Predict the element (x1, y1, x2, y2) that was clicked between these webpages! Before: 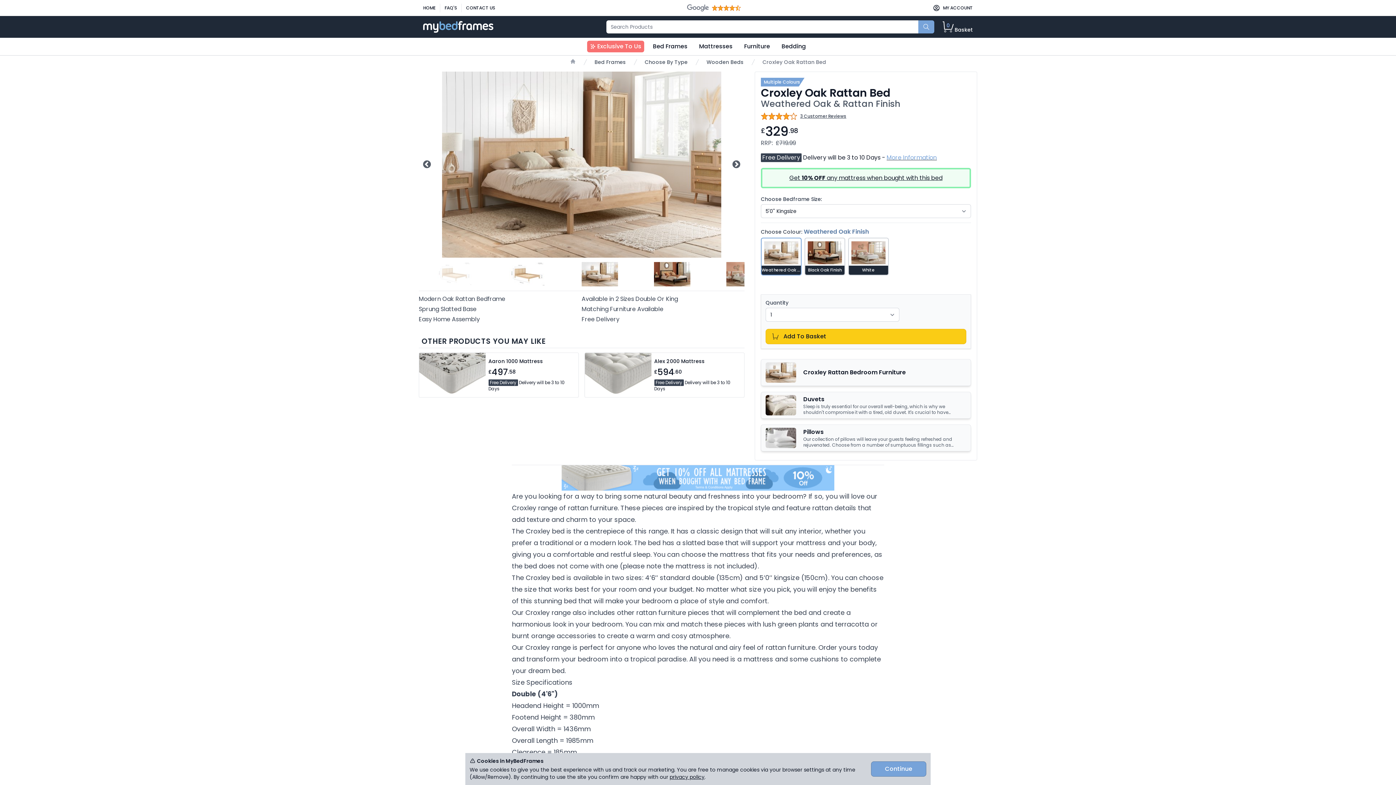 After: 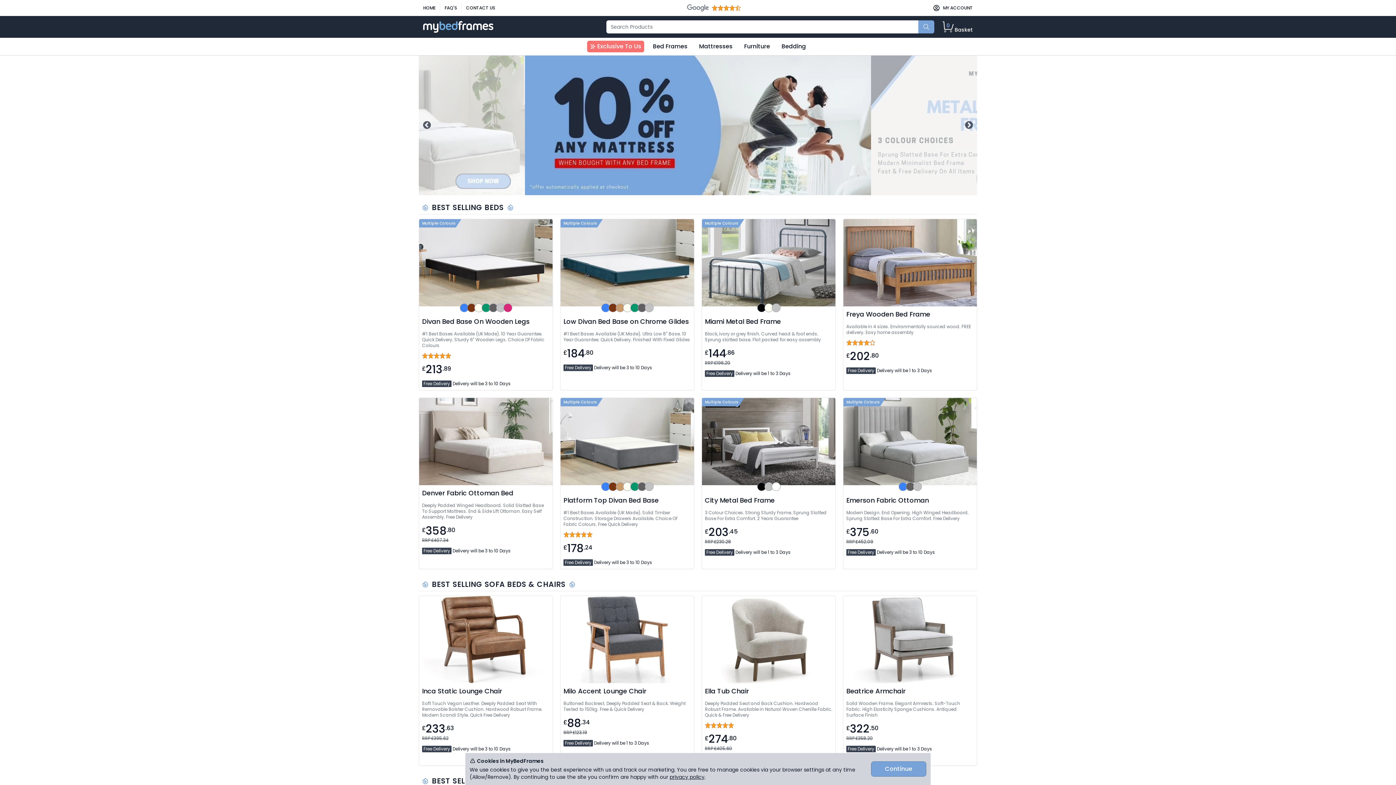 Action: label: HOME bbox: (418, 3, 440, 12)